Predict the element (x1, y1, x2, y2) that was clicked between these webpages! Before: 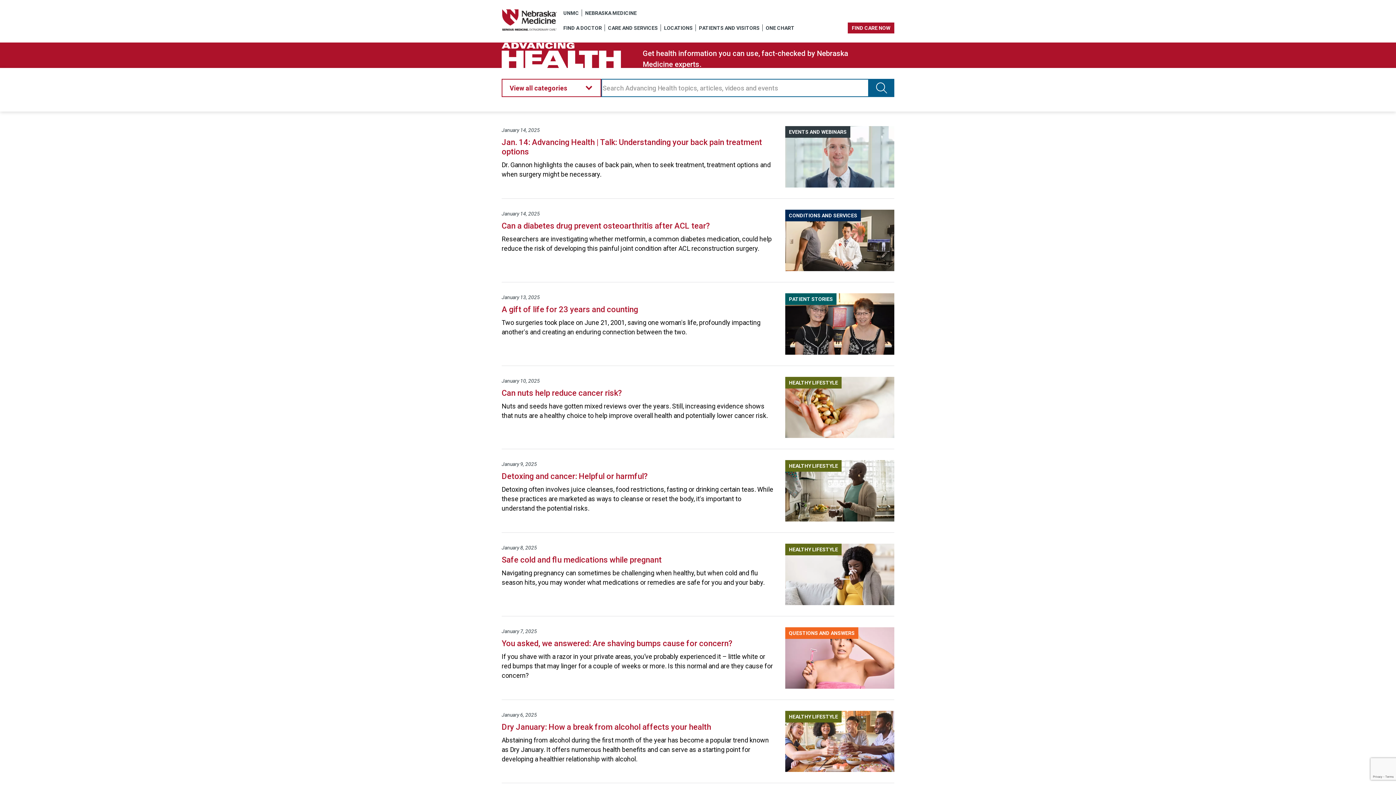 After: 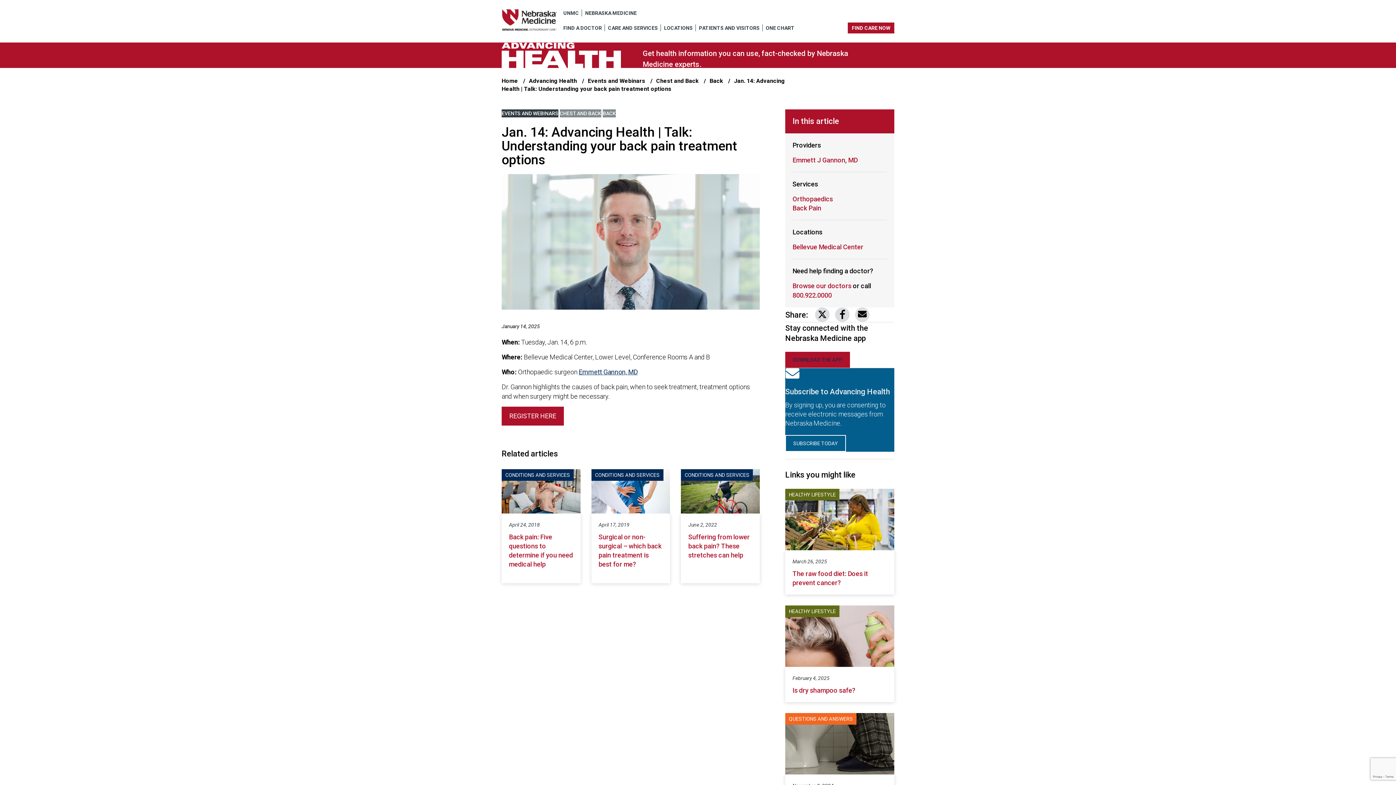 Action: label: Jan. 14: Advancing Health | Talk: Understanding your back pain treatment options bbox: (501, 137, 774, 156)